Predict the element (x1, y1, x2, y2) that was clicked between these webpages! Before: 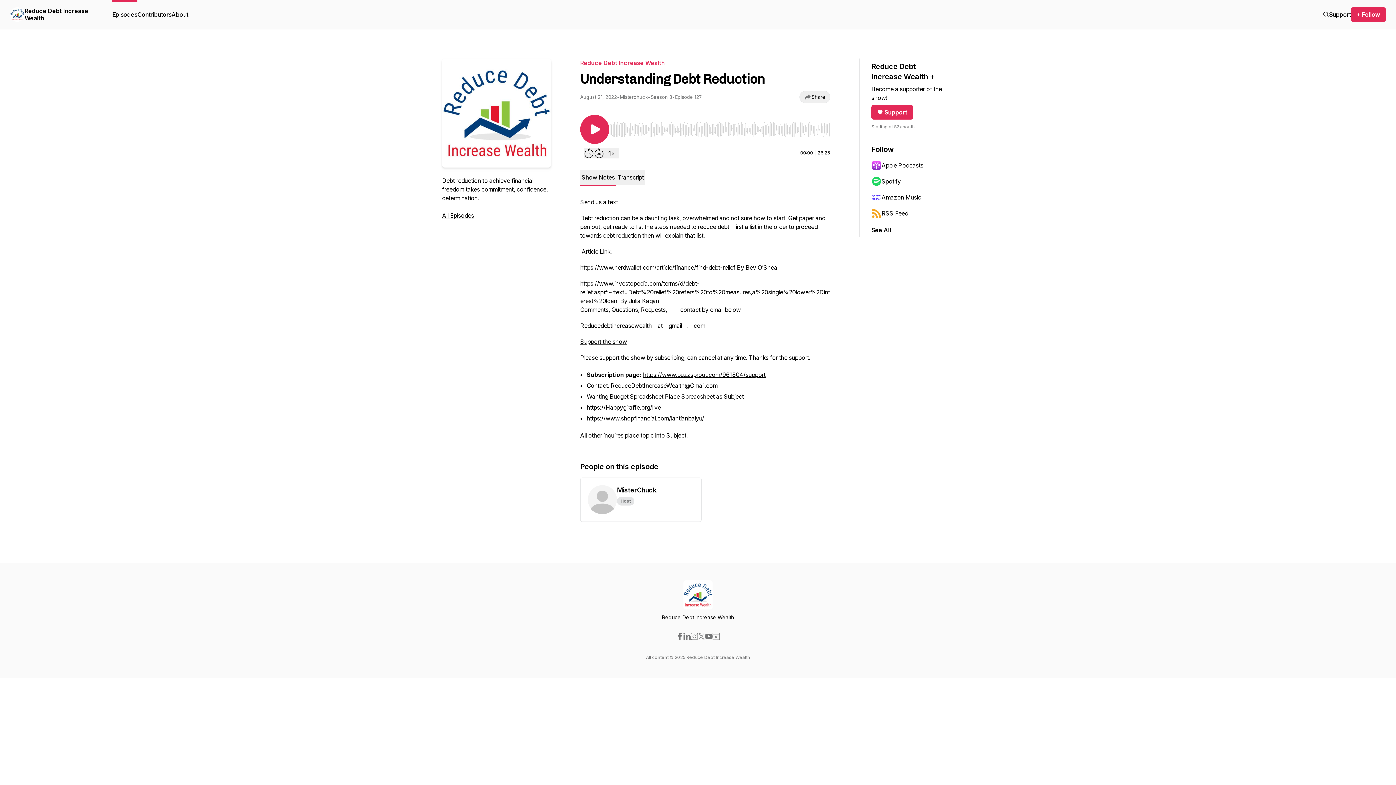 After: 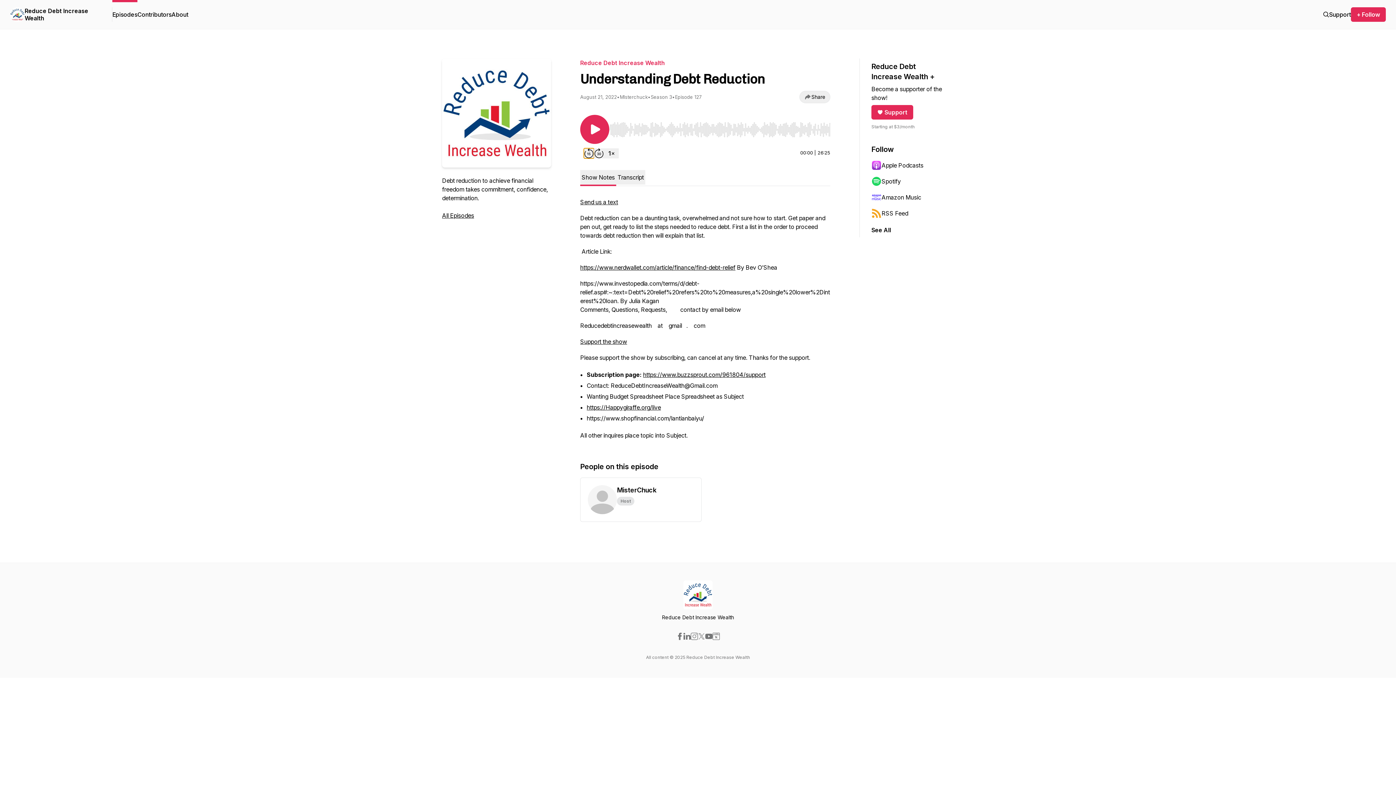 Action: label: Rewind 15 seconds bbox: (584, 148, 594, 158)